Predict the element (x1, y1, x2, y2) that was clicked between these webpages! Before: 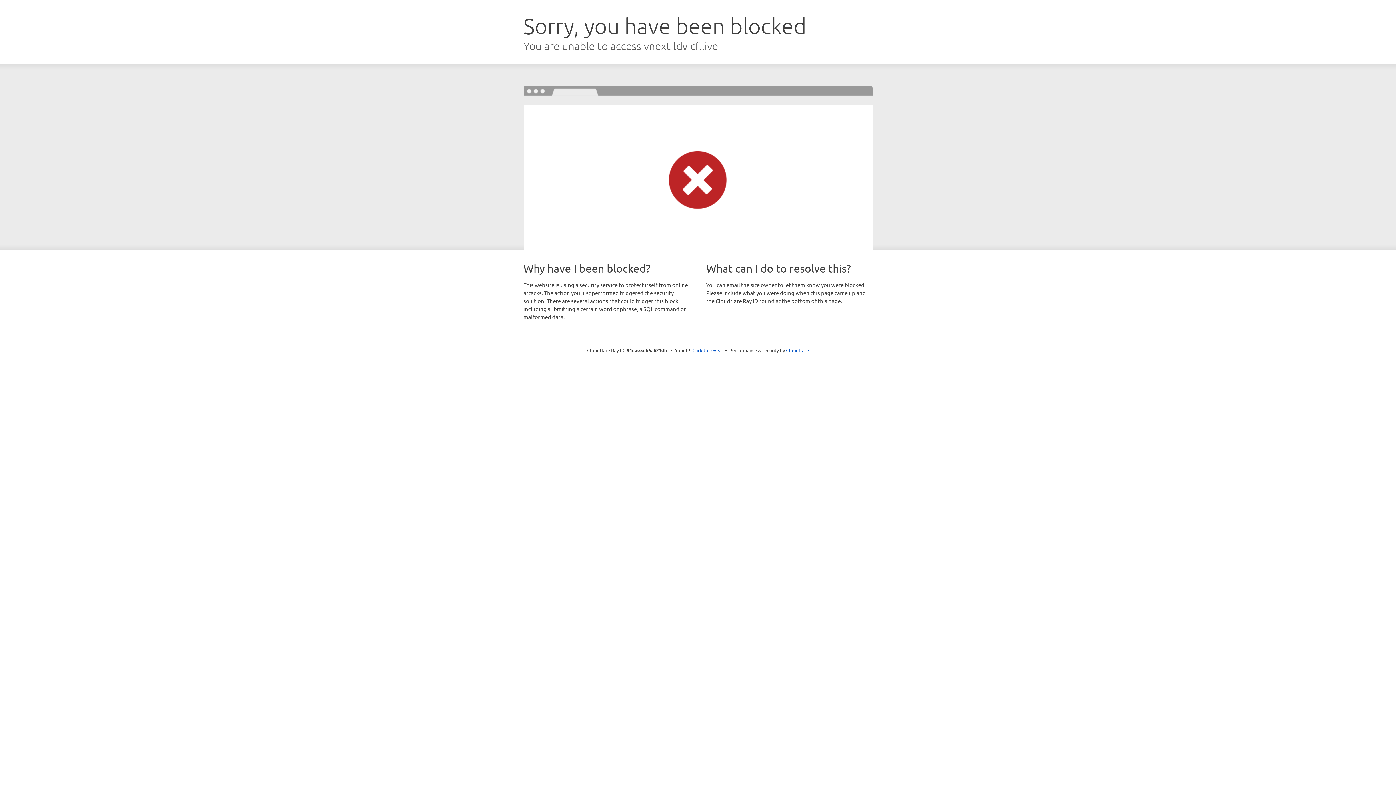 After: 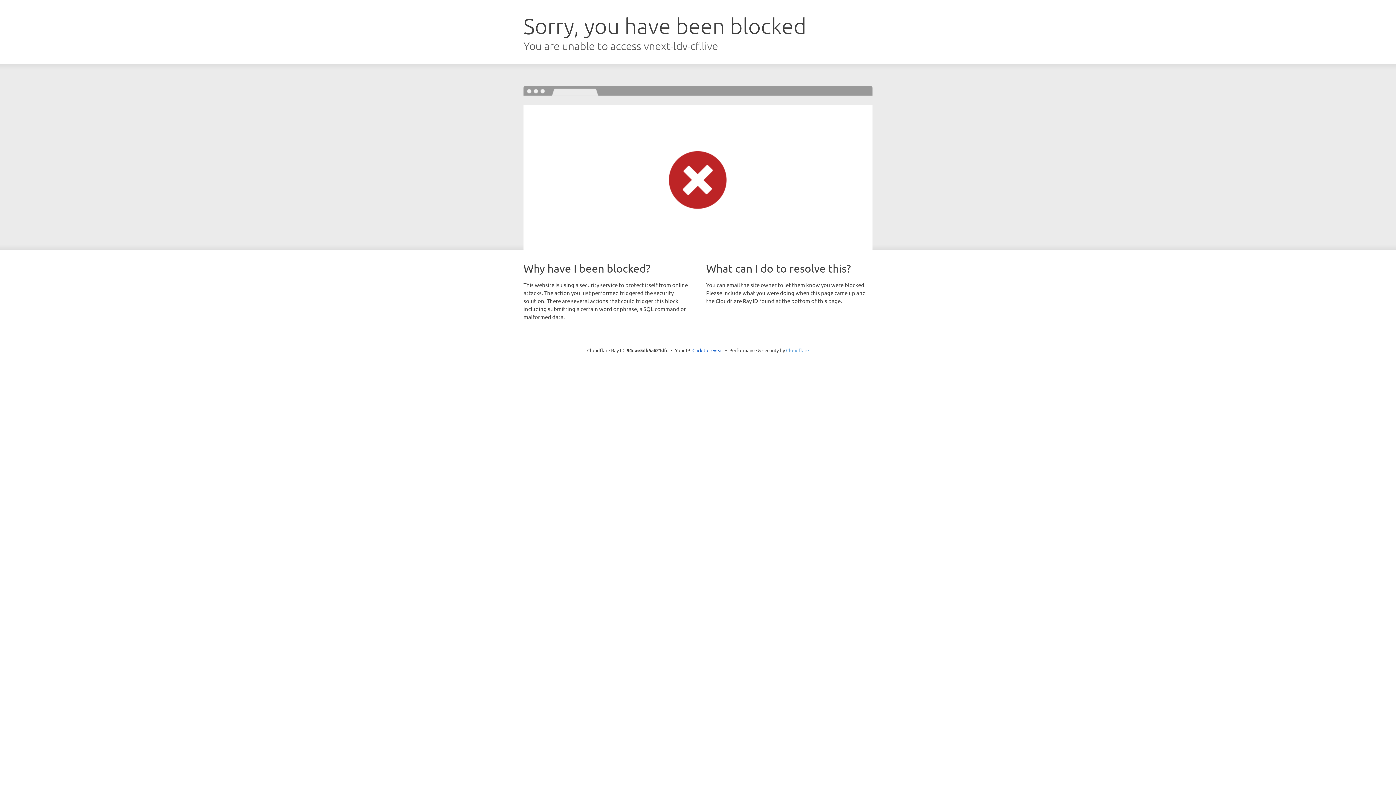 Action: bbox: (786, 347, 809, 353) label: Cloudflare